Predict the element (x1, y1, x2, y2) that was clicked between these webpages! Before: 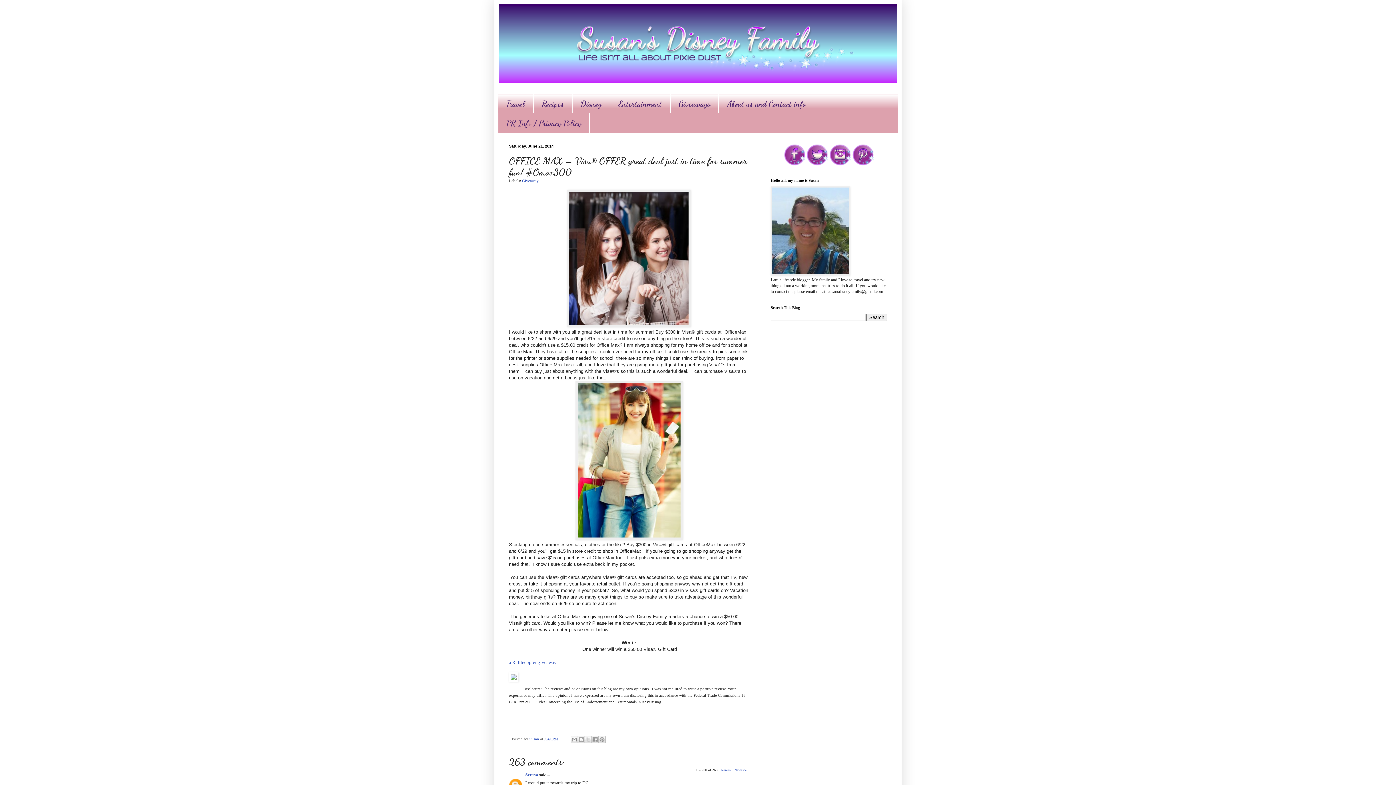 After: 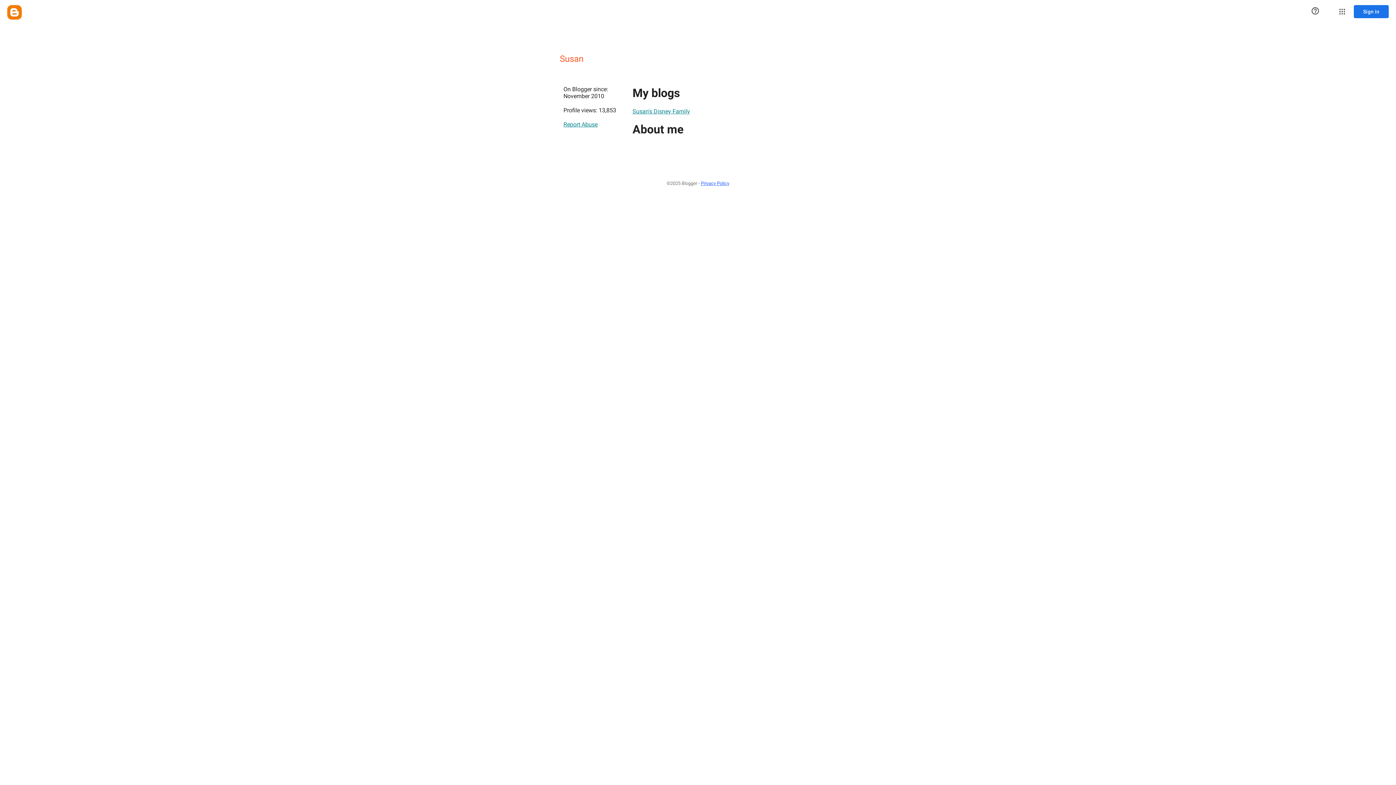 Action: bbox: (529, 737, 540, 741) label: Susan 